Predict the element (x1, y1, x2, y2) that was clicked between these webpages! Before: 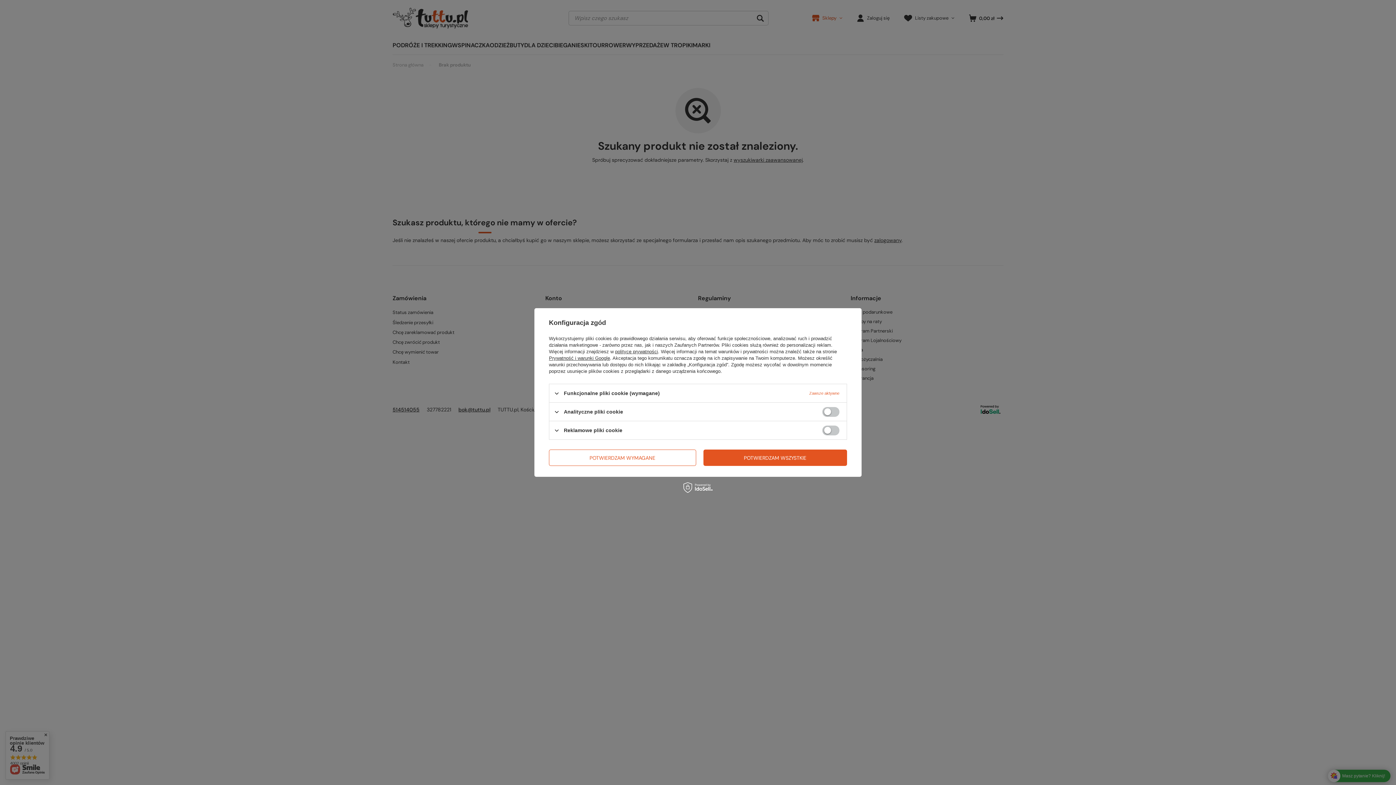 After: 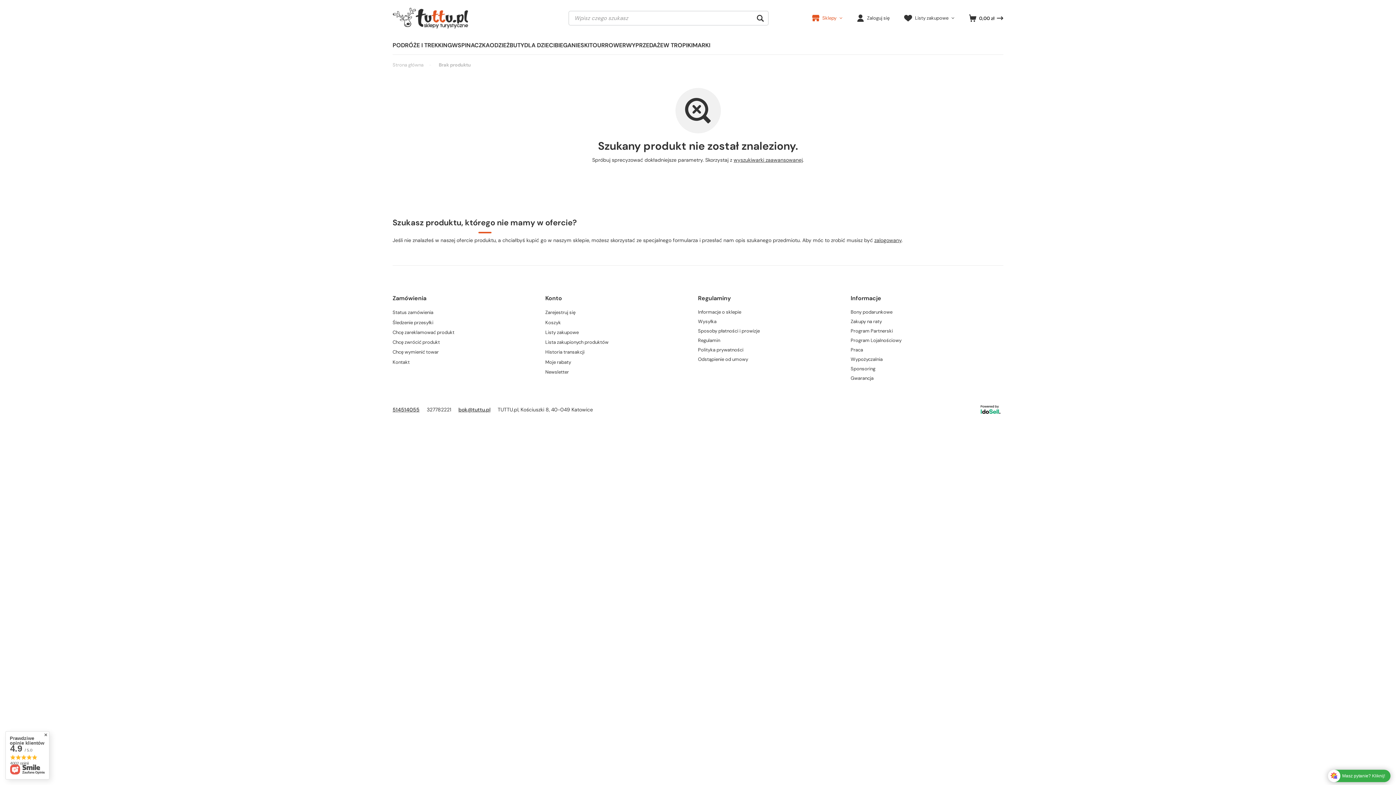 Action: bbox: (549, 449, 696, 466) label: POTWIERDZAM WYMAGANE